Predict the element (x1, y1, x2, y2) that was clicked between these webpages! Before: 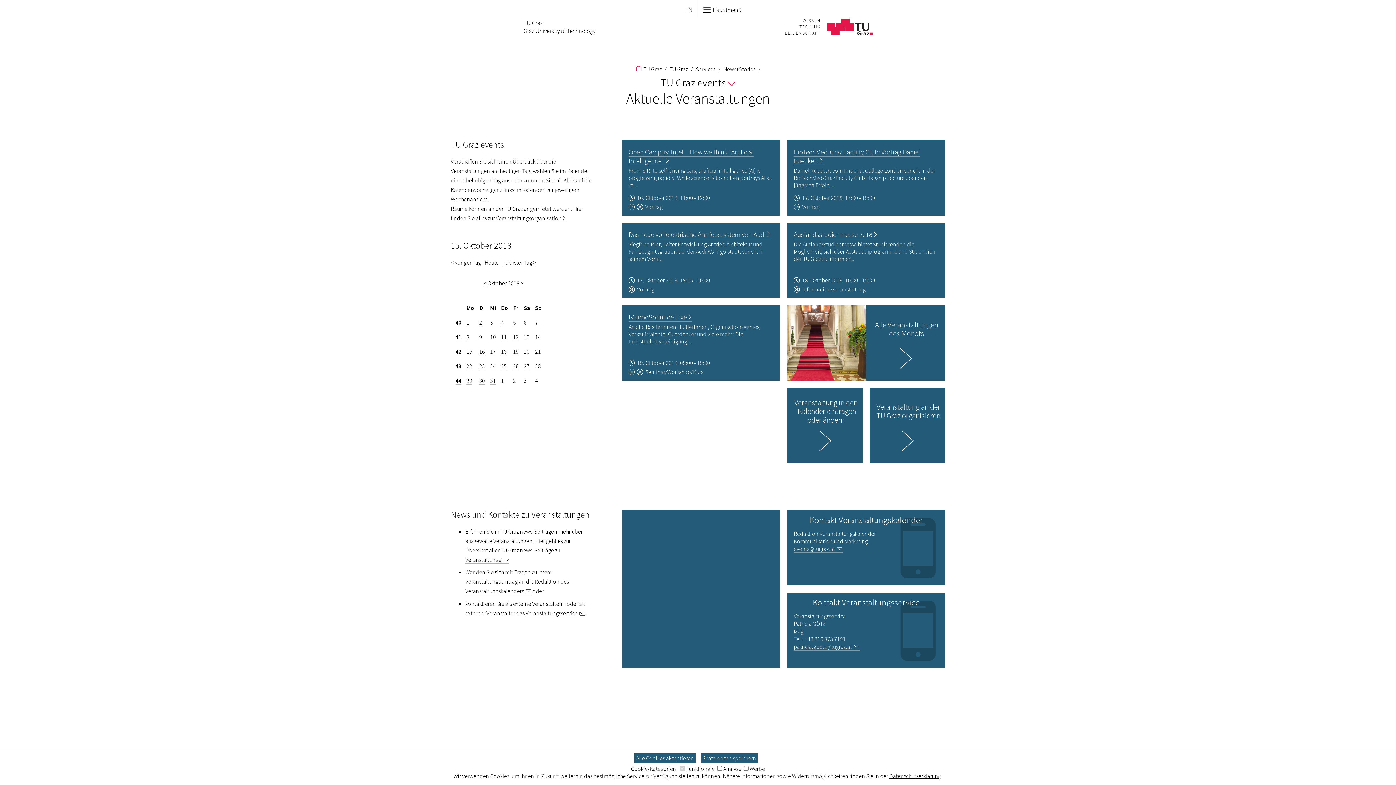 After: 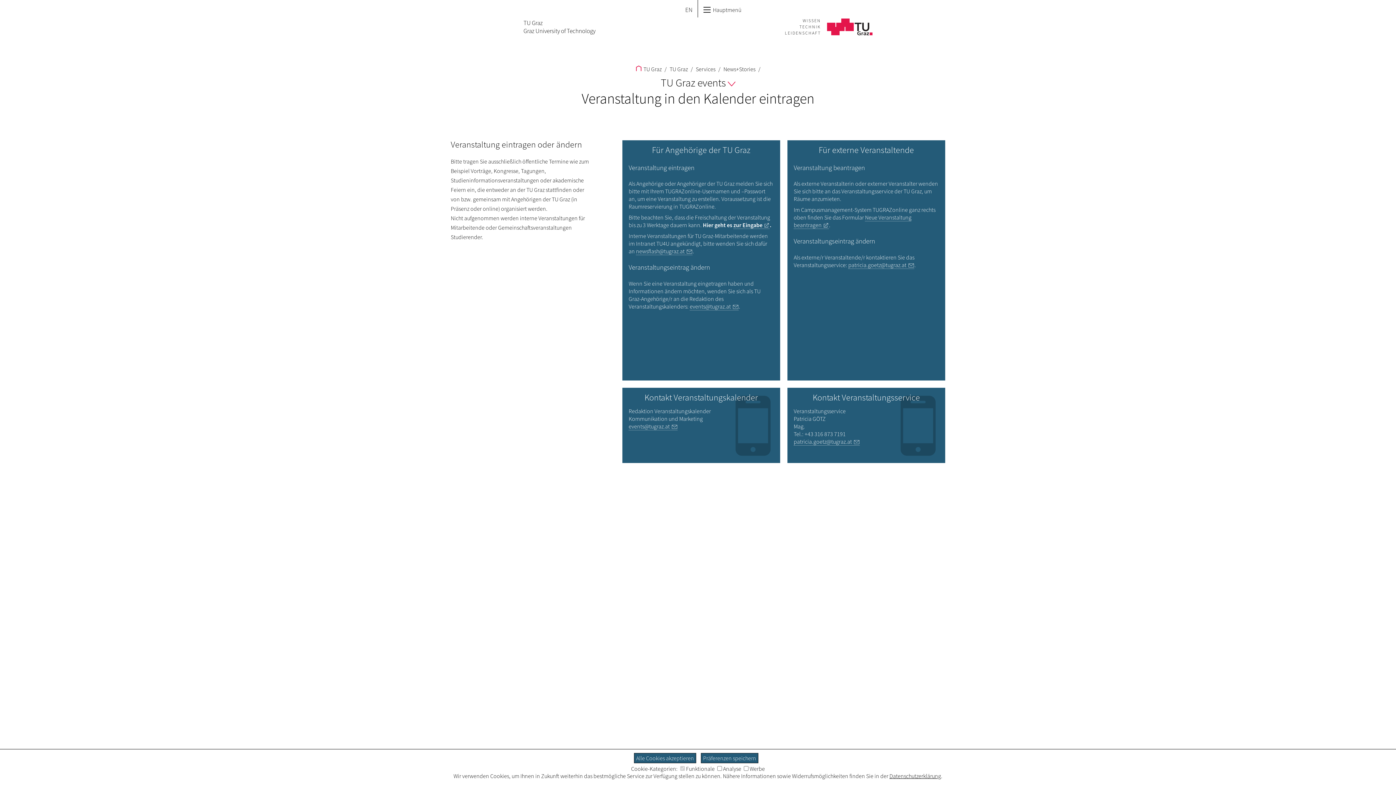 Action: label: Veranstaltung in den Kalender eintragen oder ändern bbox: (787, 388, 862, 463)